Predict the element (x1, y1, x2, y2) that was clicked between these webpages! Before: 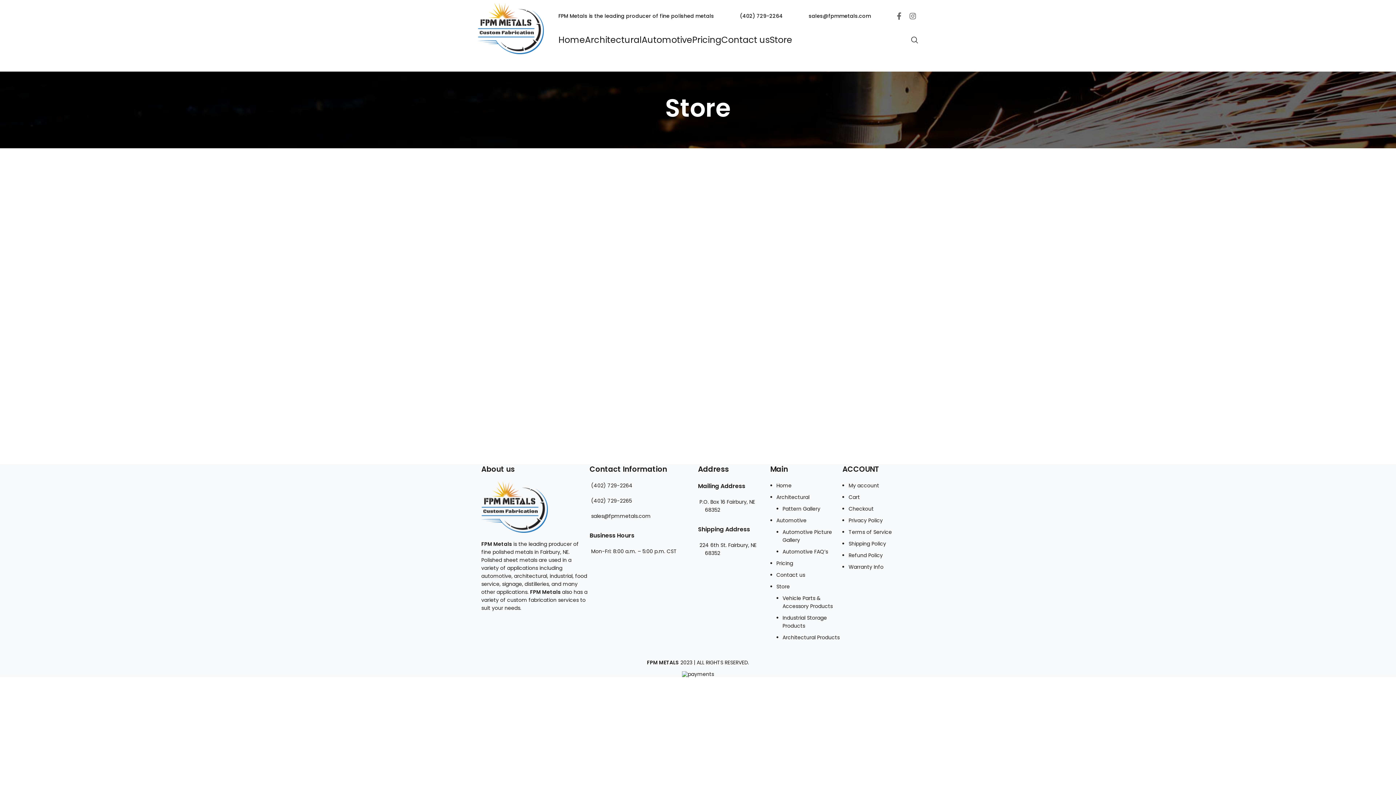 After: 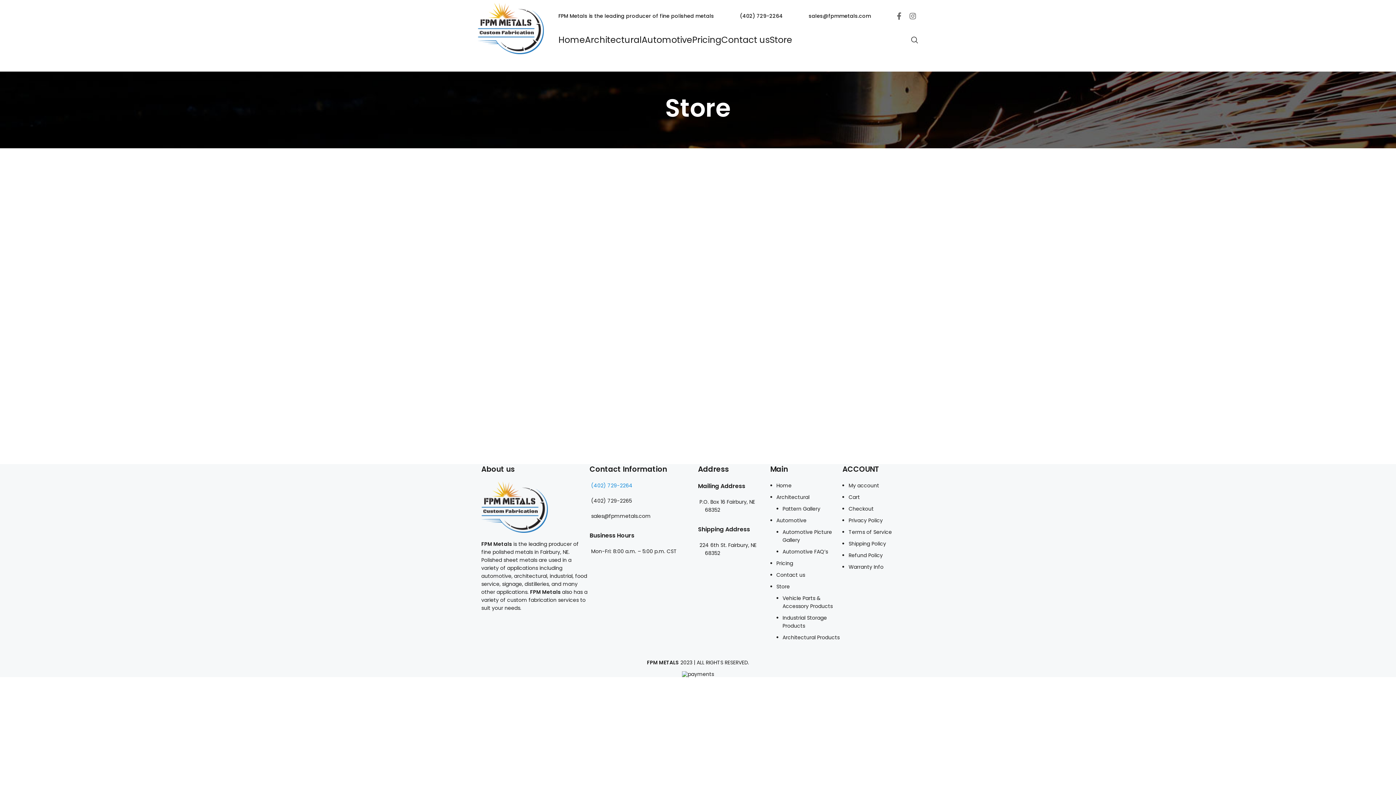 Action: bbox: (591, 482, 632, 489) label: (402) 729-2264